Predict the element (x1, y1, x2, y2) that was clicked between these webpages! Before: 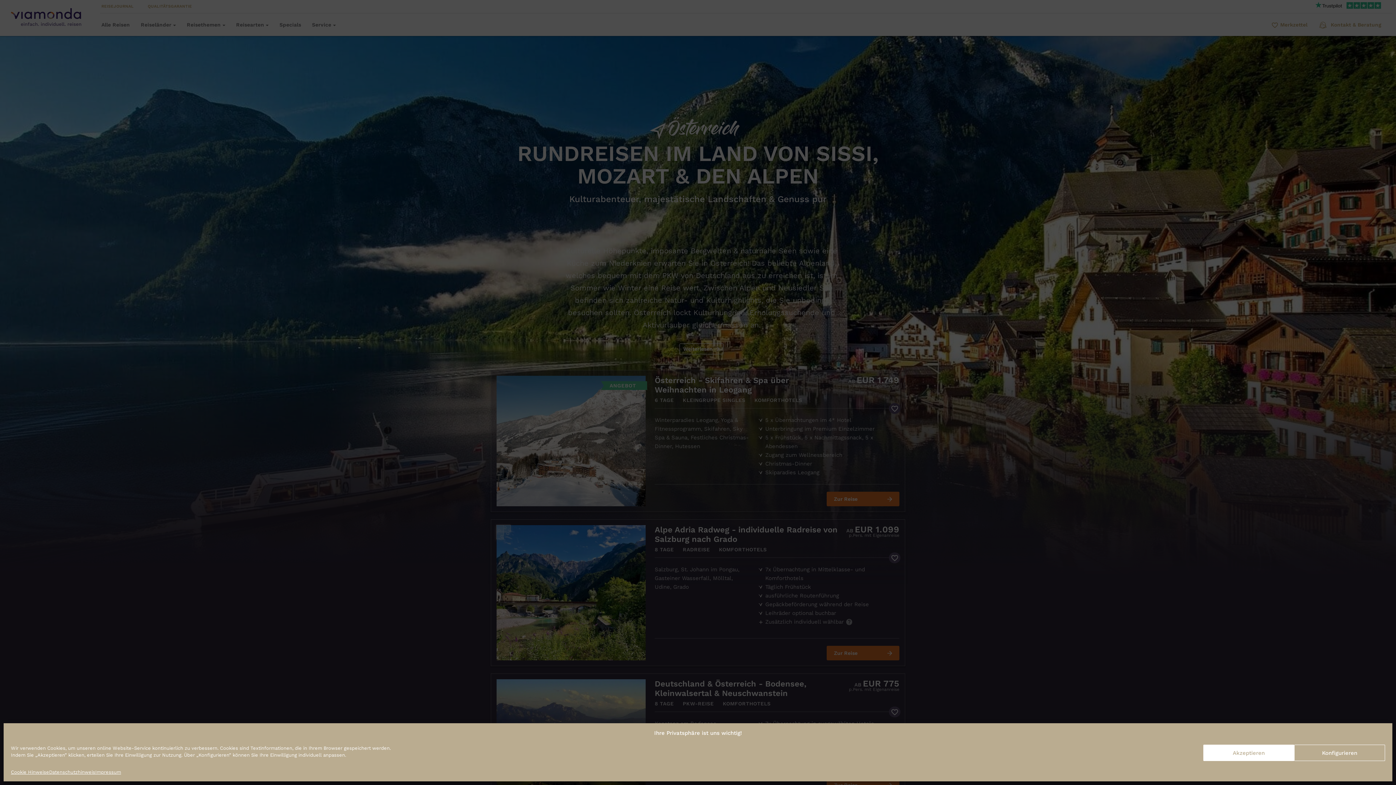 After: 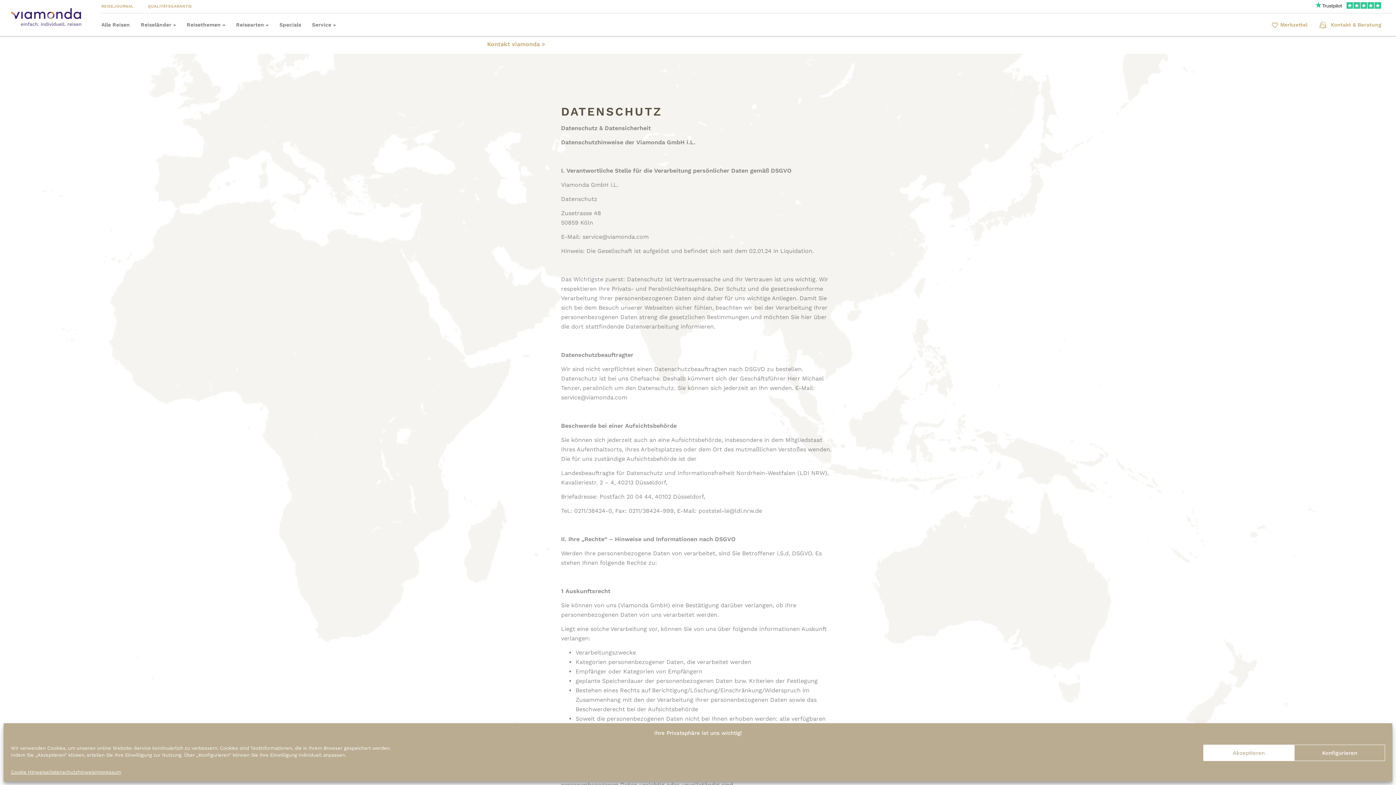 Action: bbox: (49, 768, 95, 776) label: Datenschutzhinweis